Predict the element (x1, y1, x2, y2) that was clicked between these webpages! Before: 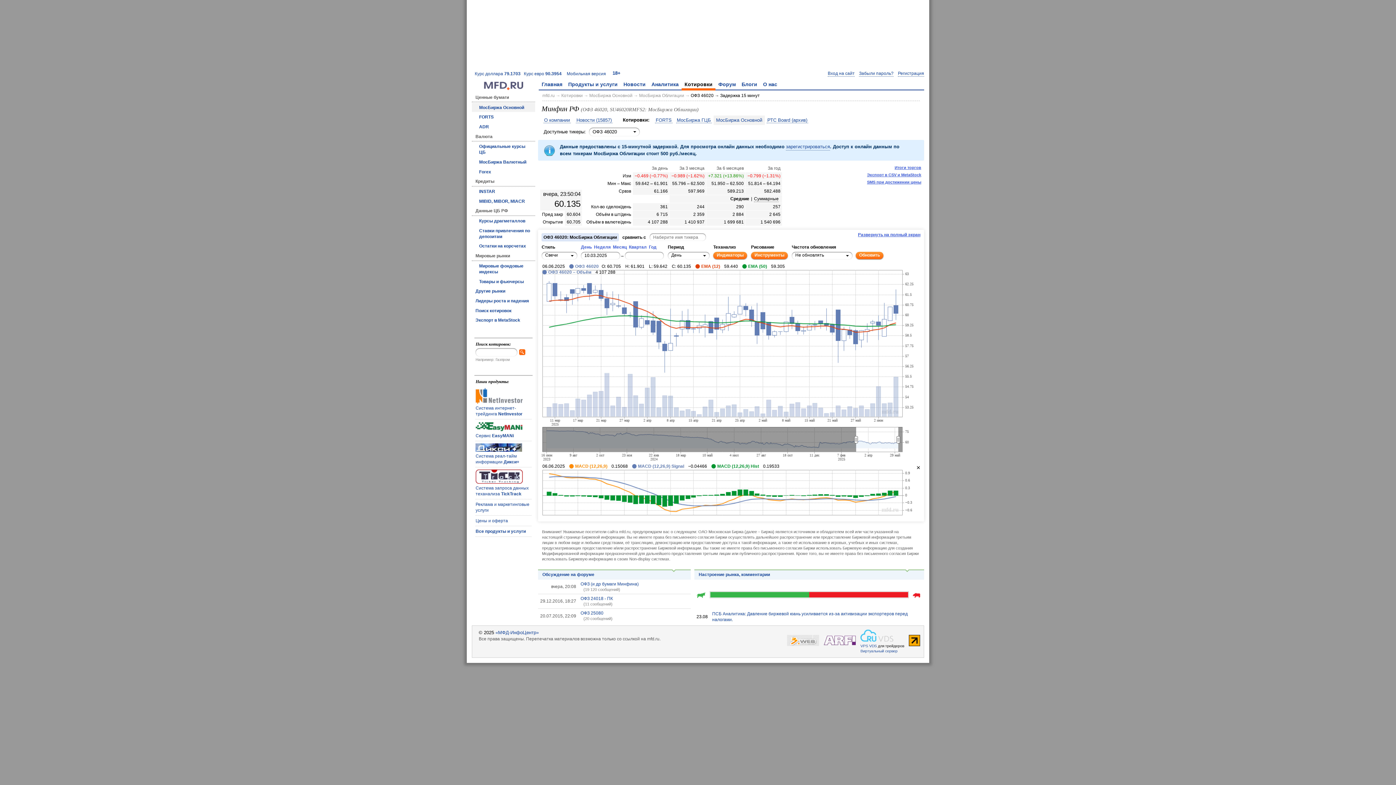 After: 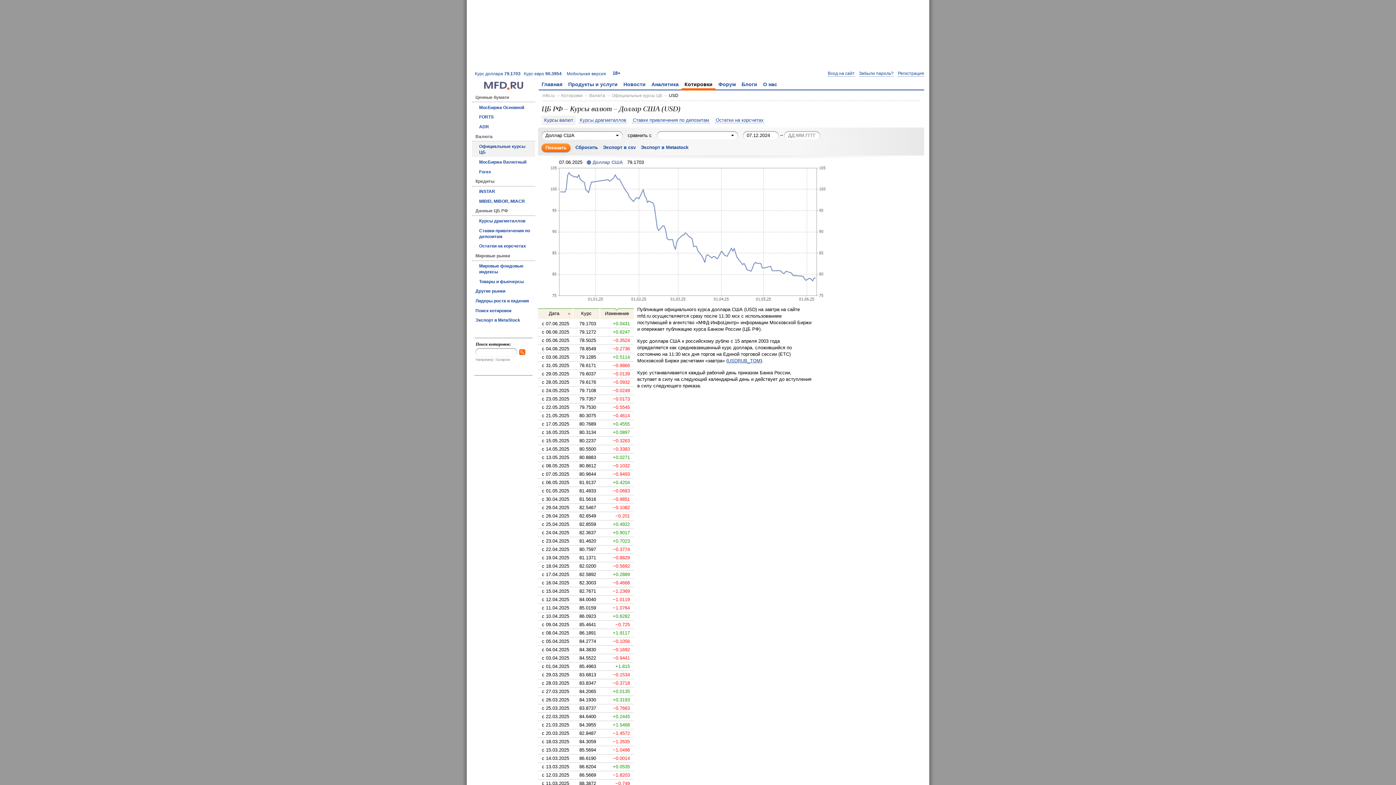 Action: label: Курс доллара 79.1703 bbox: (474, 71, 520, 76)